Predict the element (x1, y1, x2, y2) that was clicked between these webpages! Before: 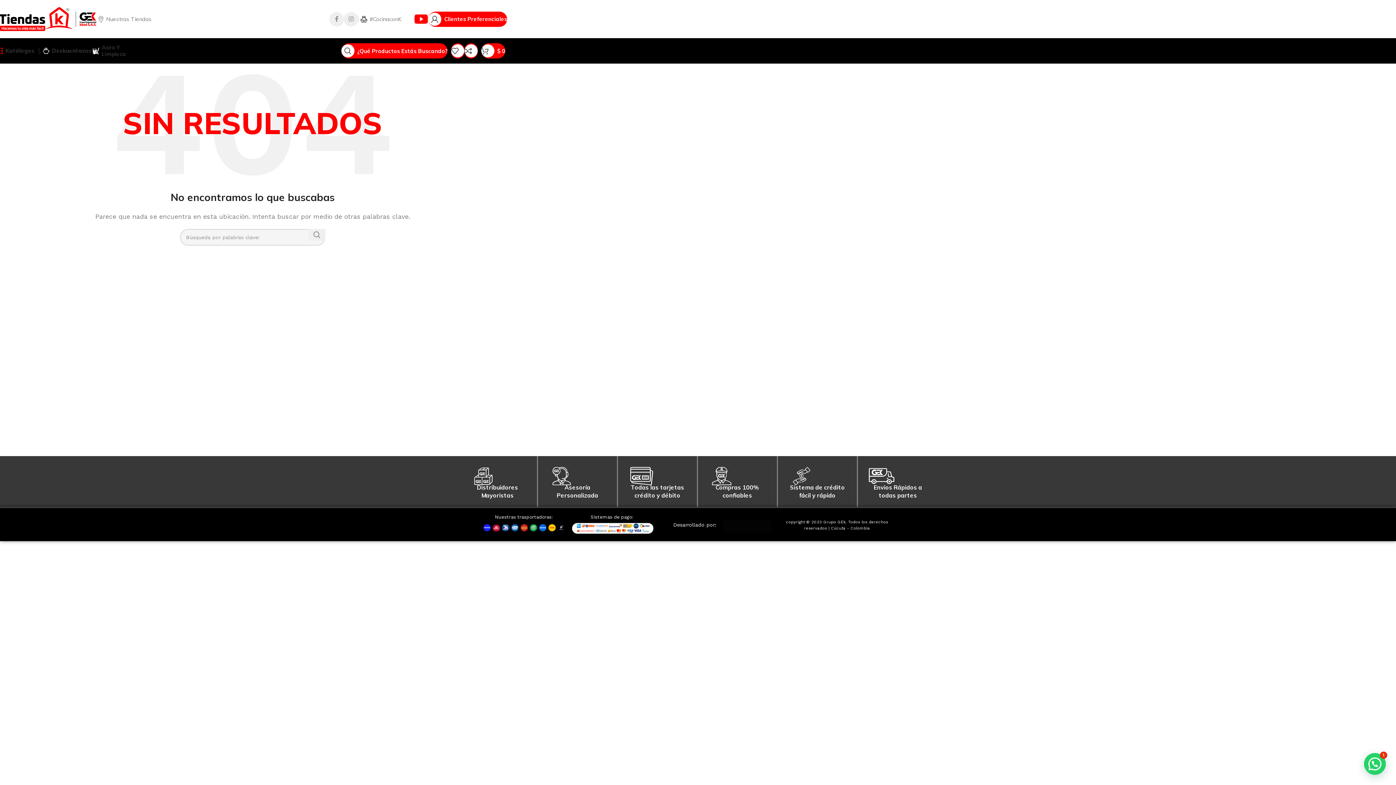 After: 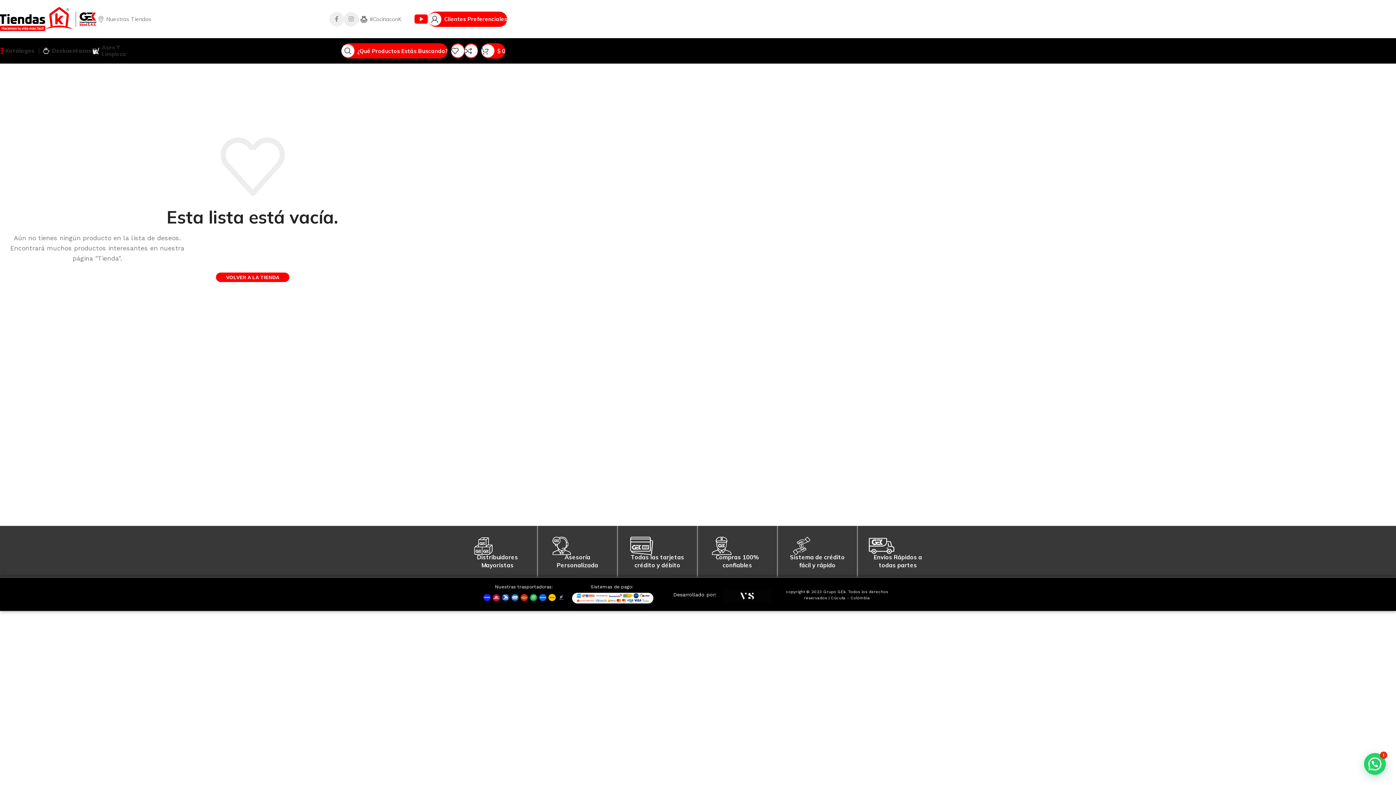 Action: bbox: (451, 43, 464, 58) label: 0